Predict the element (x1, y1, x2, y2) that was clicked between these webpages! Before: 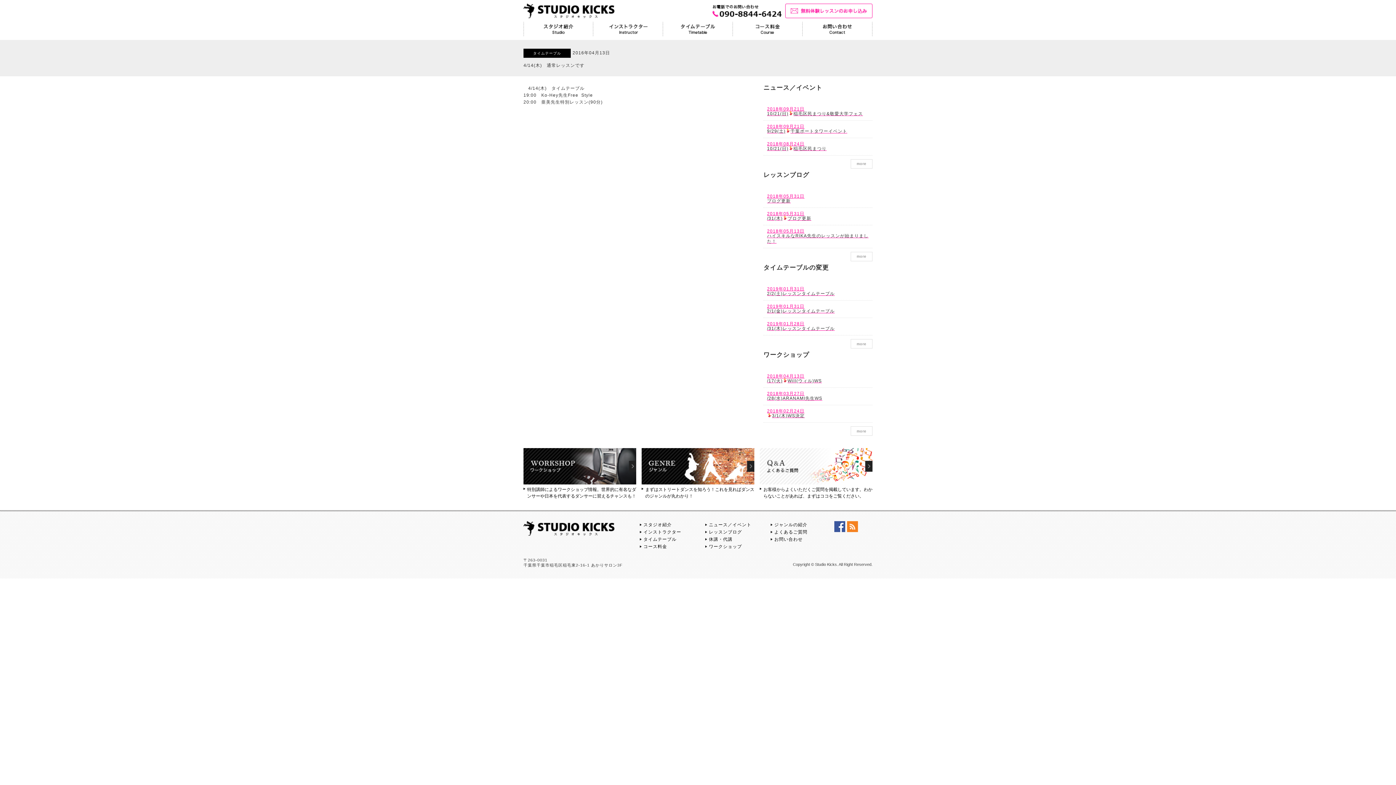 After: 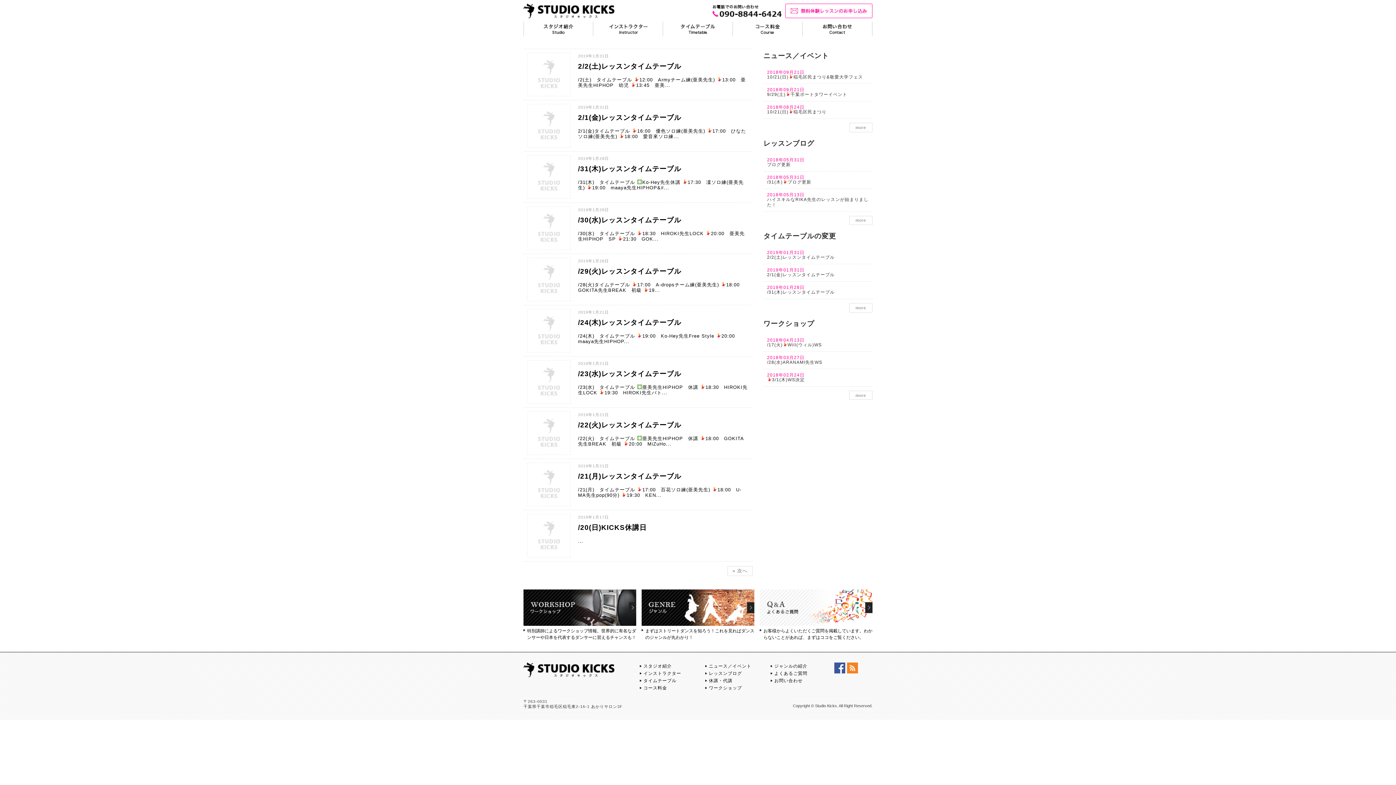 Action: label: 休講・代講 bbox: (709, 537, 732, 542)